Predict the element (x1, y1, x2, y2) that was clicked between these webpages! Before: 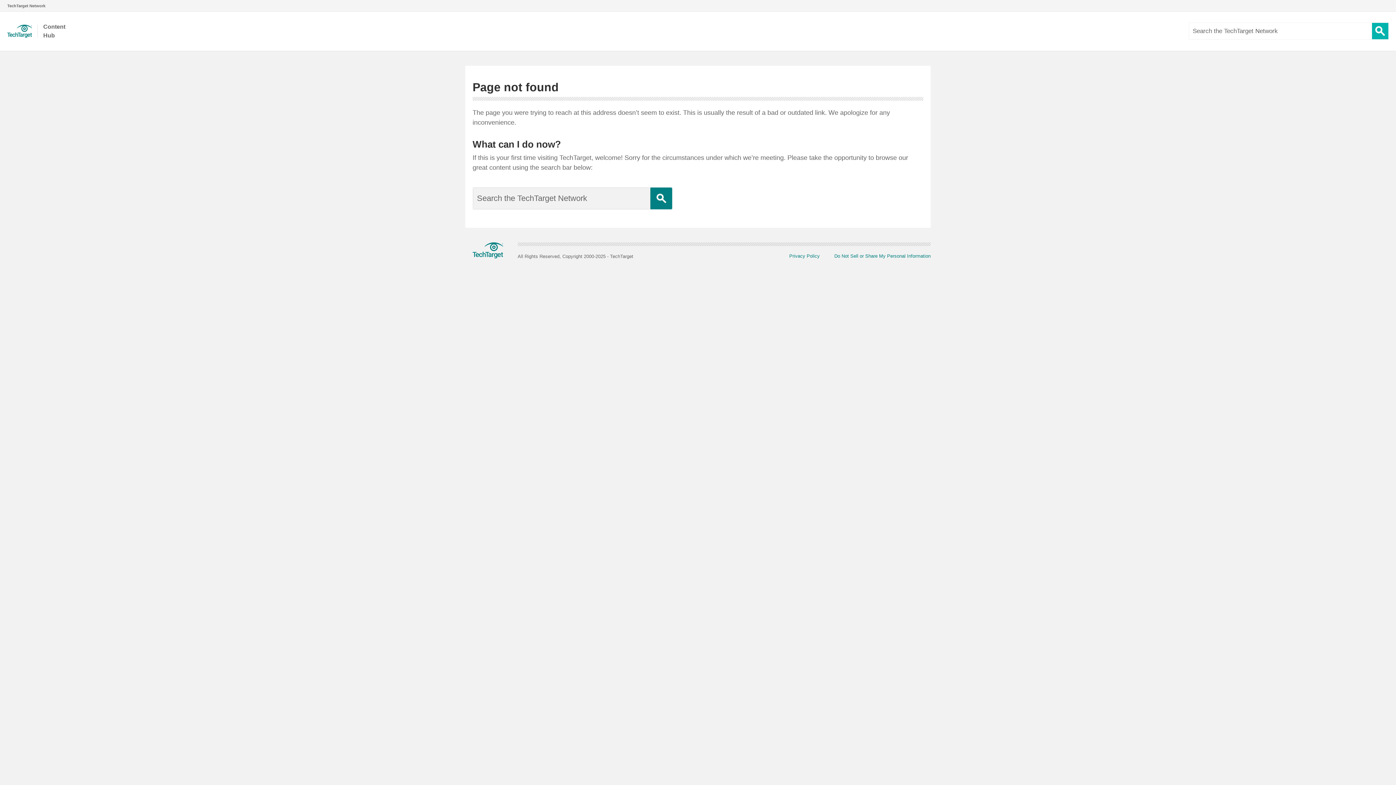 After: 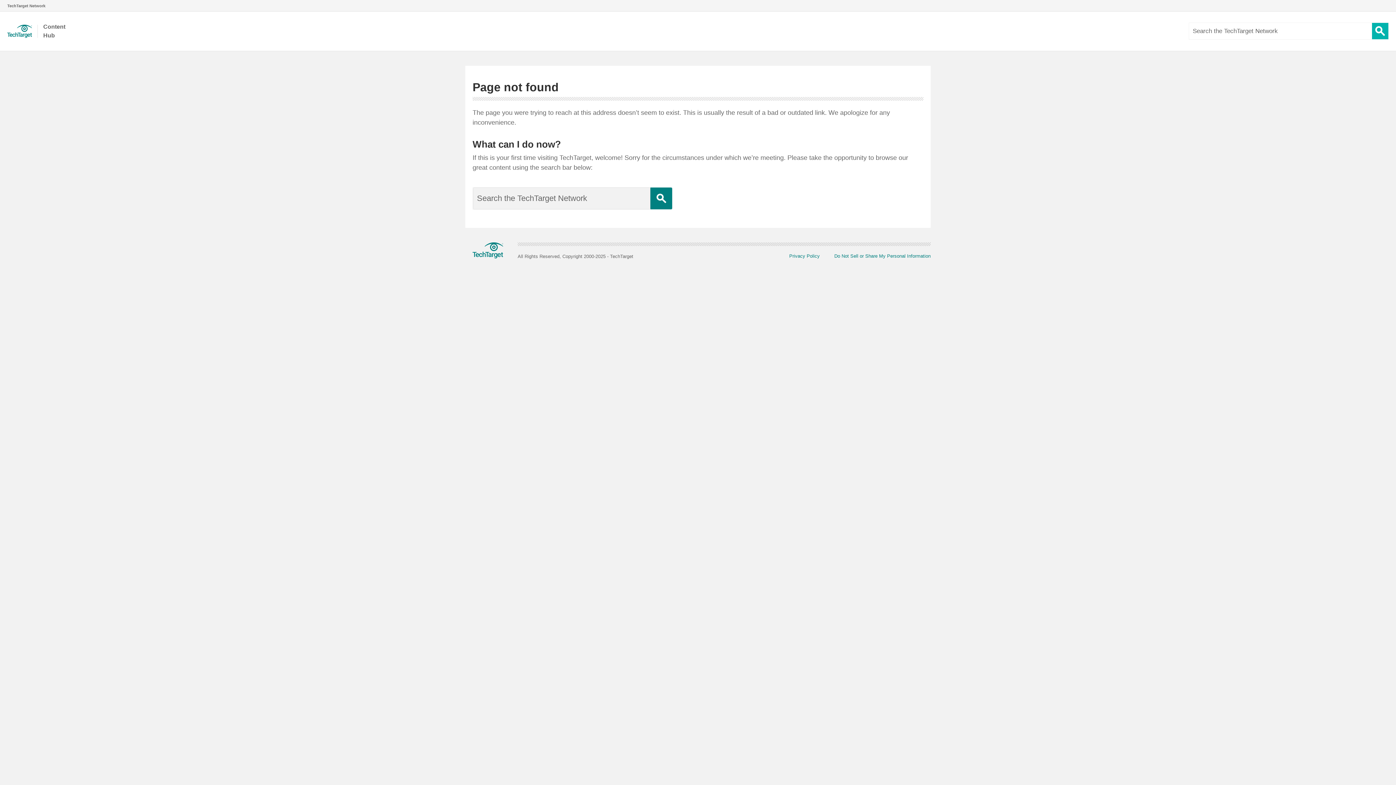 Action: label: Search Button bbox: (650, 187, 672, 209)